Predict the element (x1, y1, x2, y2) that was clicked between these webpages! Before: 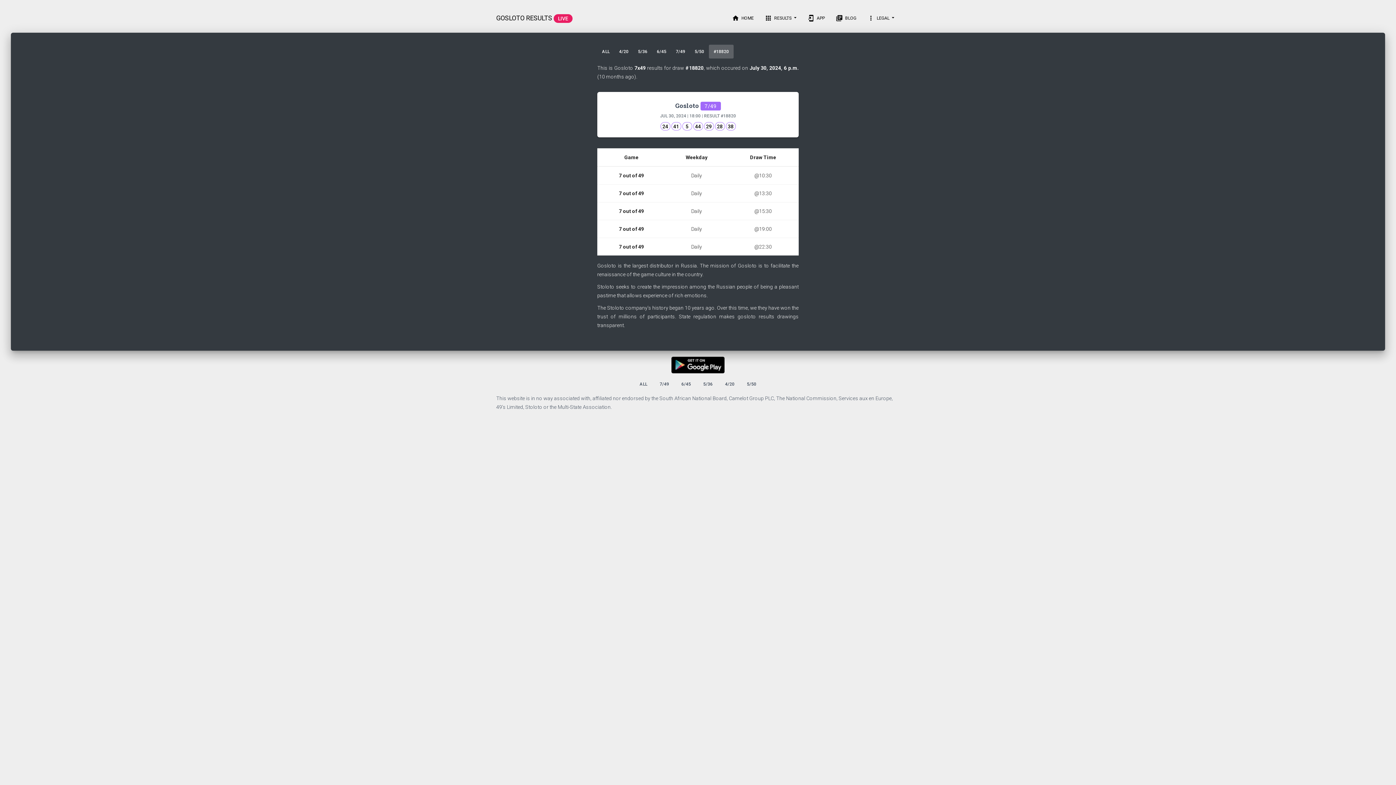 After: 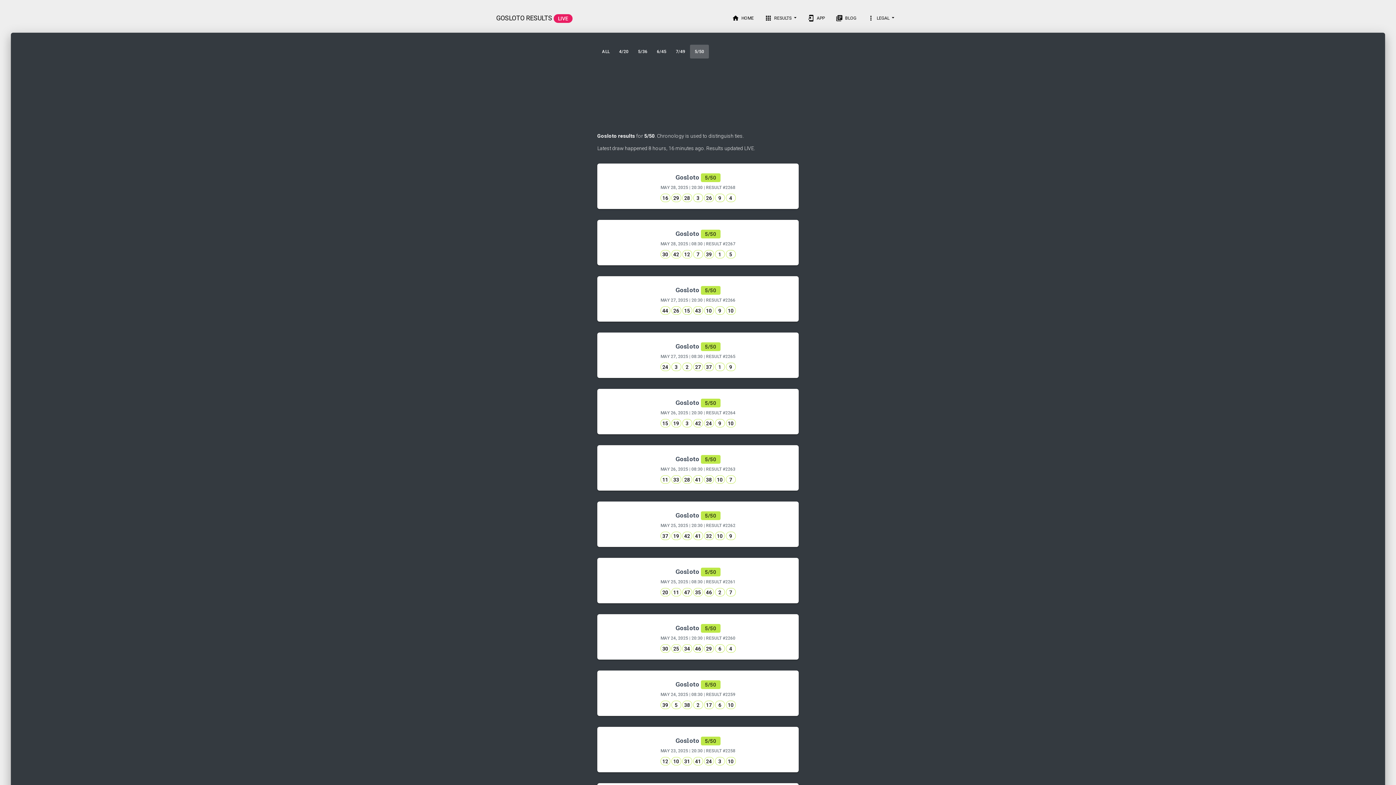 Action: label: 5/50 bbox: (690, 44, 709, 58)